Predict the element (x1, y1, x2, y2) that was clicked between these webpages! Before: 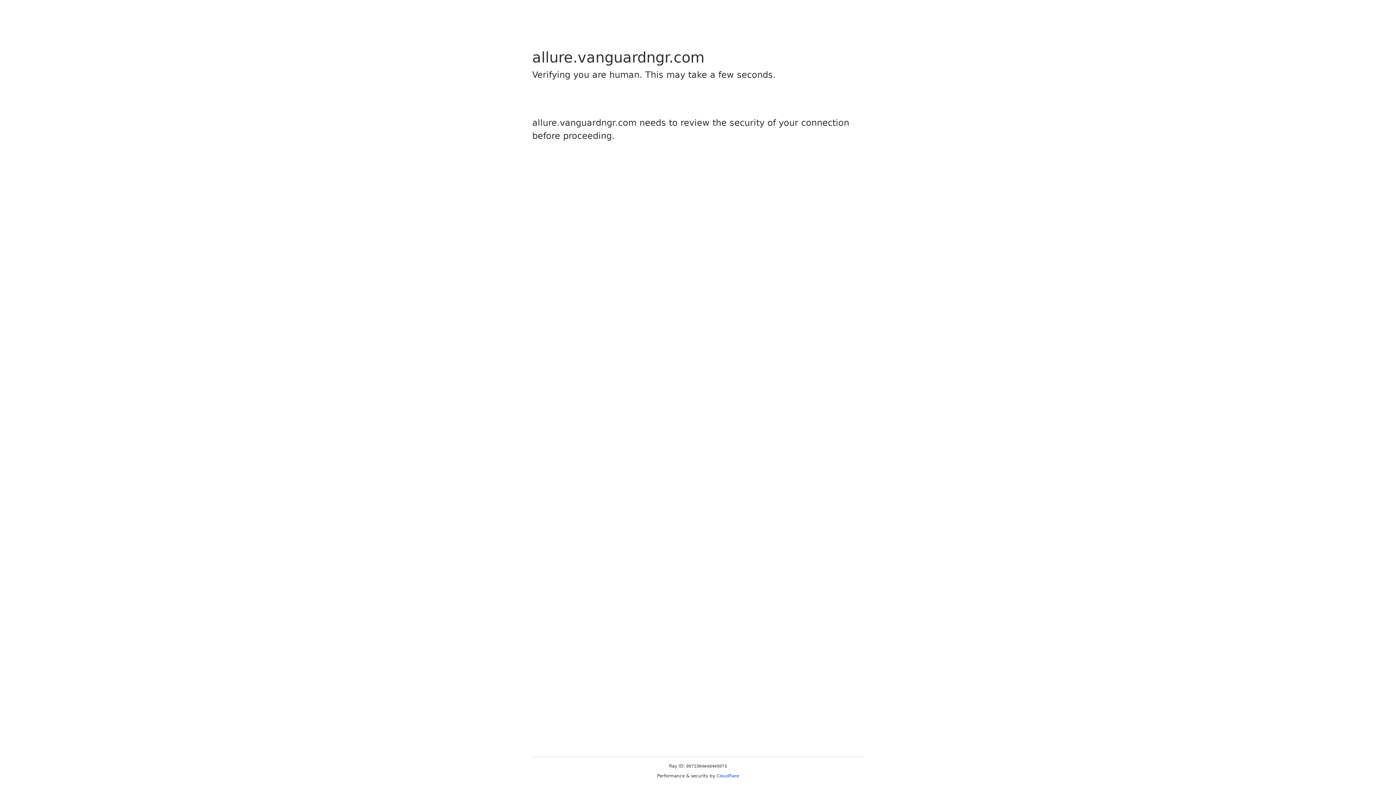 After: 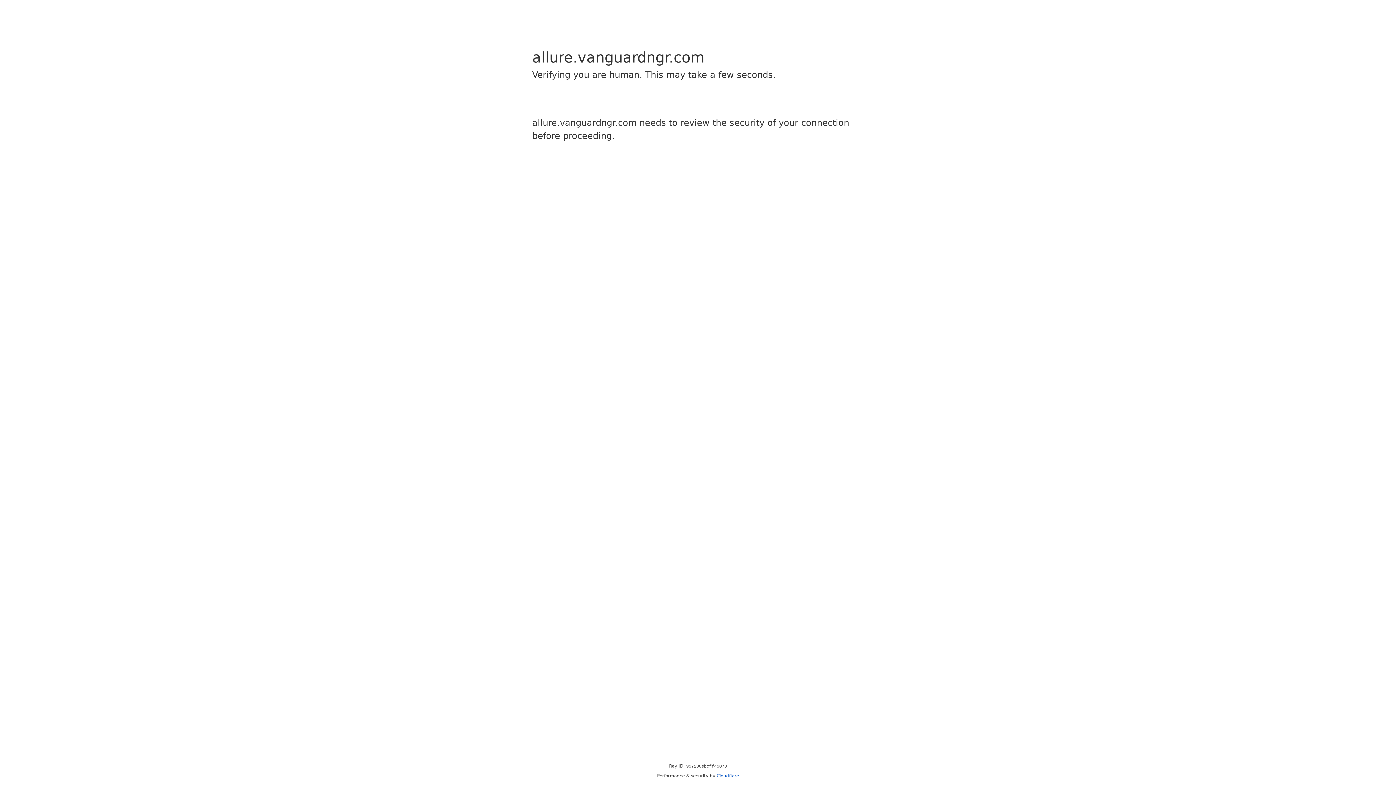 Action: label: Cloudflare bbox: (716, 773, 739, 778)